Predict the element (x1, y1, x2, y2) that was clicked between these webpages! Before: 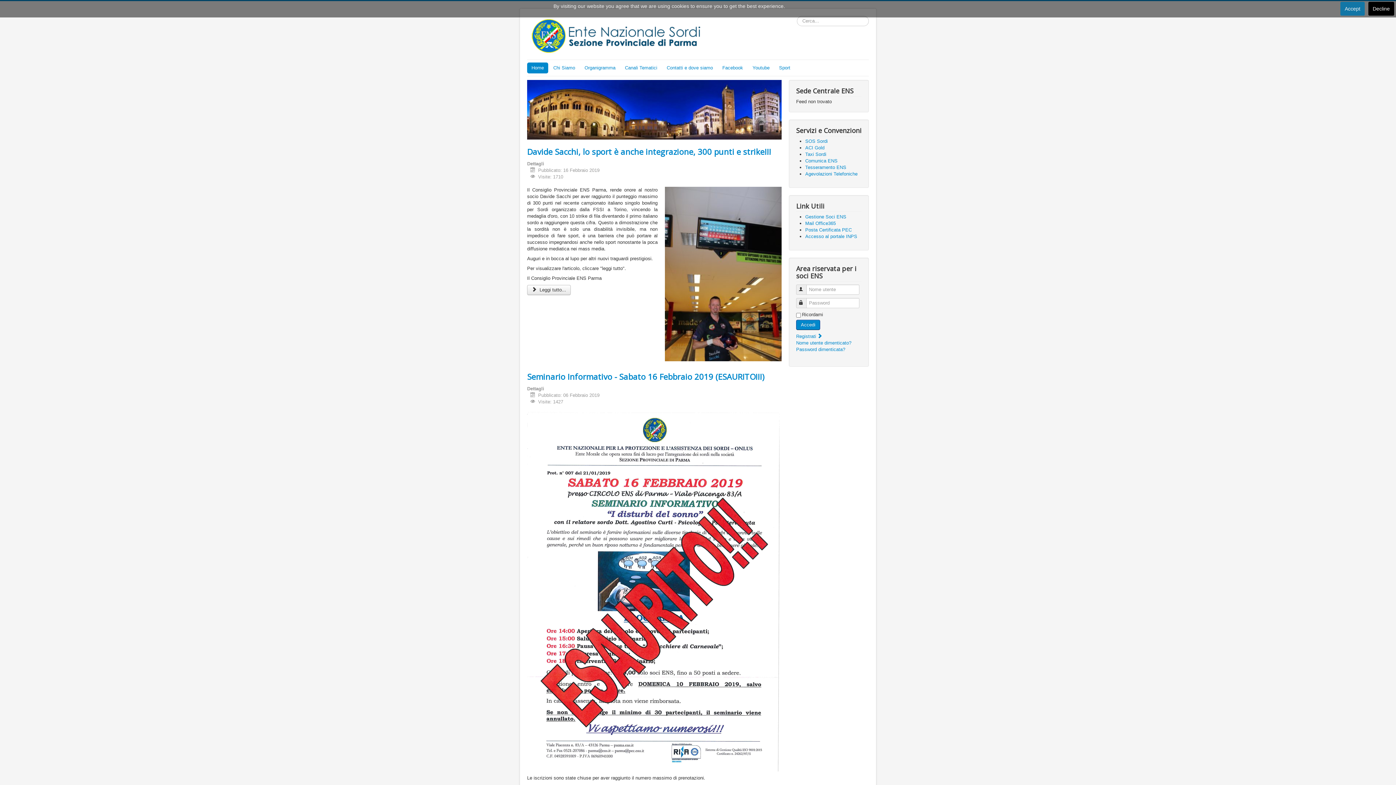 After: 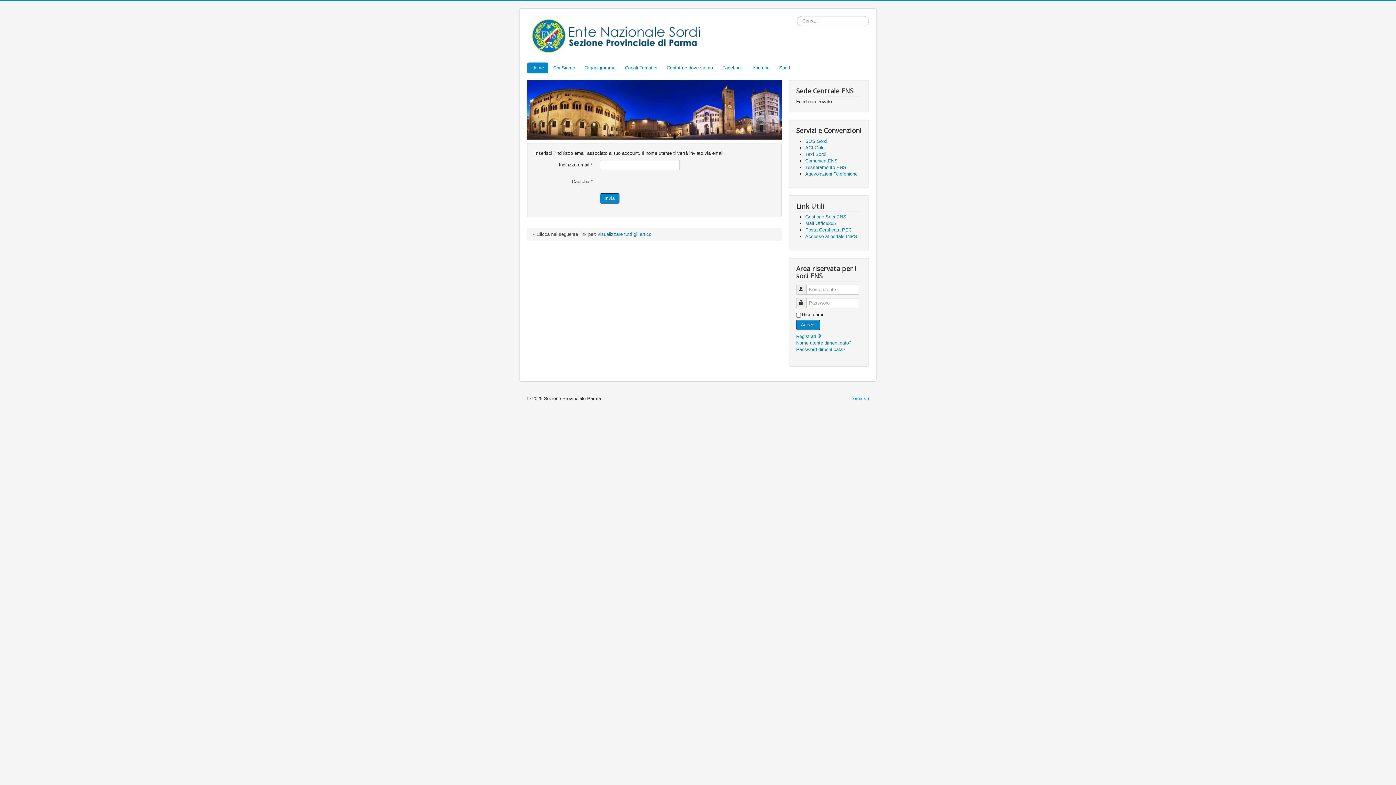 Action: bbox: (796, 340, 851, 345) label: Nome utente dimenticato?